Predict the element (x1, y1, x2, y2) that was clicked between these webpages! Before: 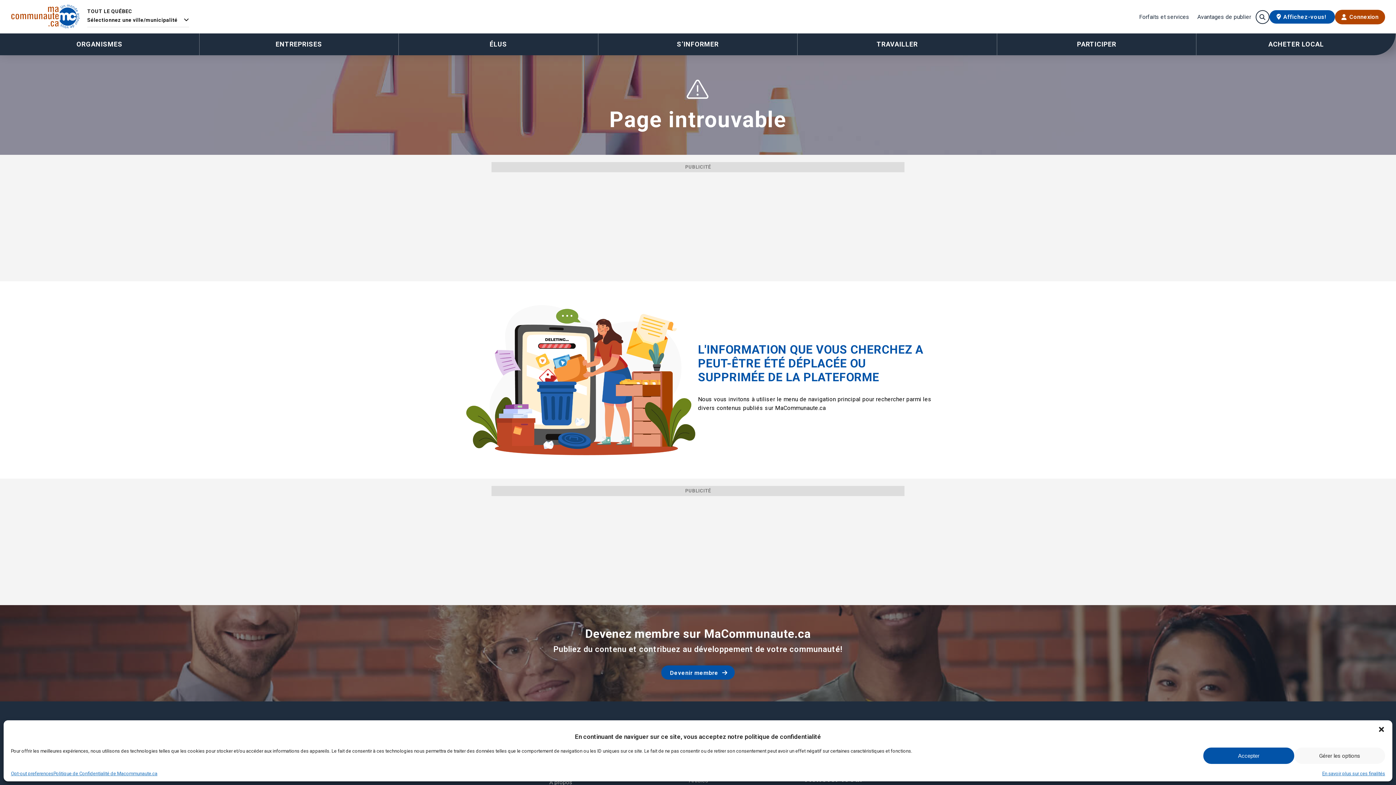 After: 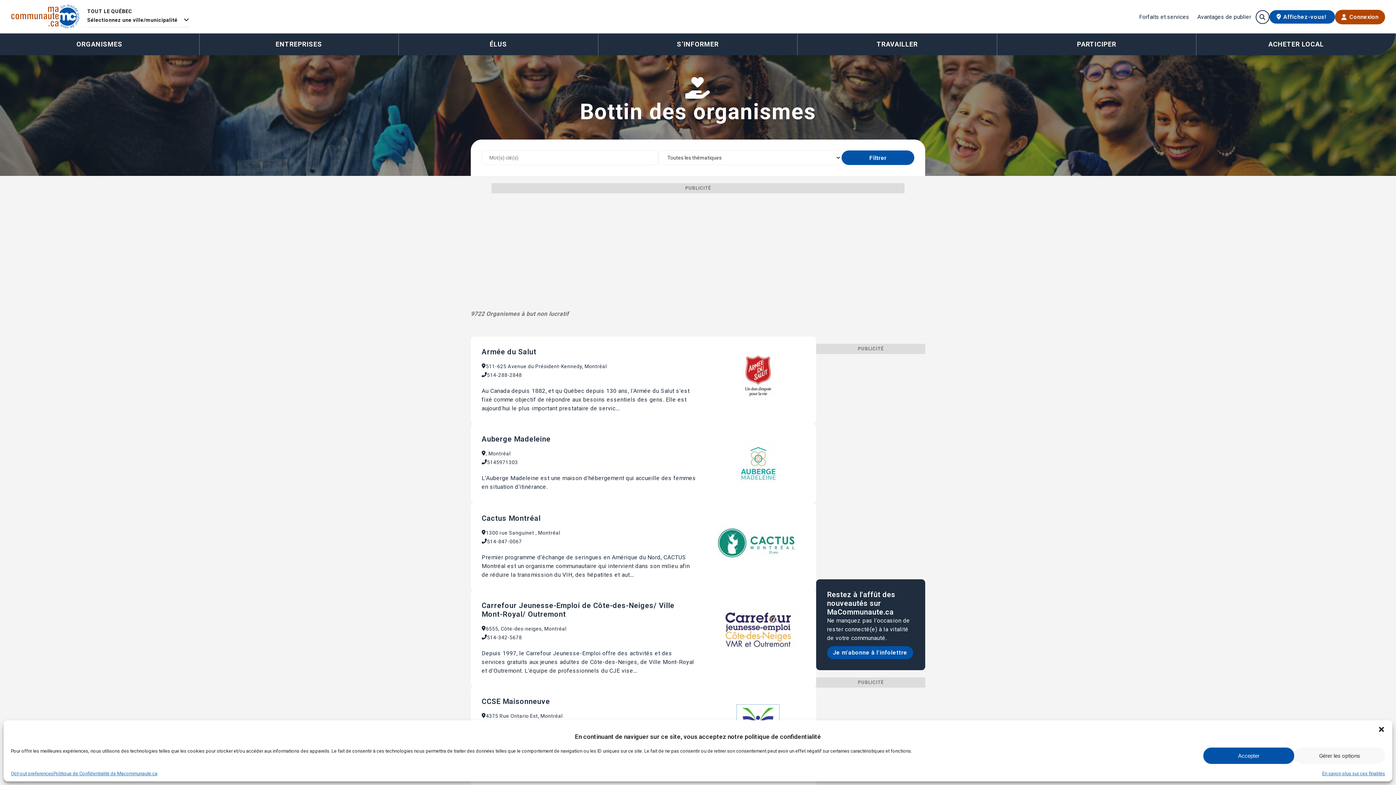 Action: label: ORGANISMES bbox: (0, 33, 199, 55)